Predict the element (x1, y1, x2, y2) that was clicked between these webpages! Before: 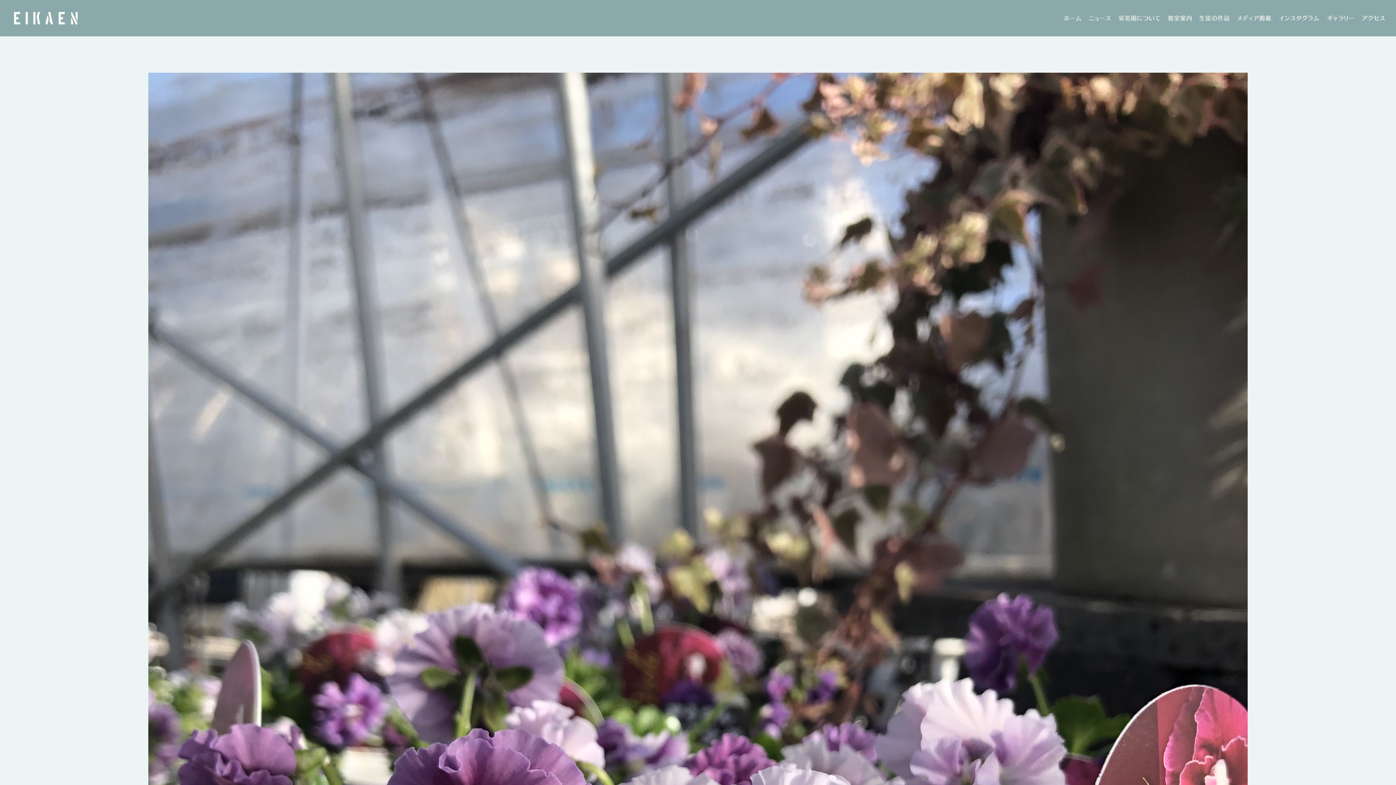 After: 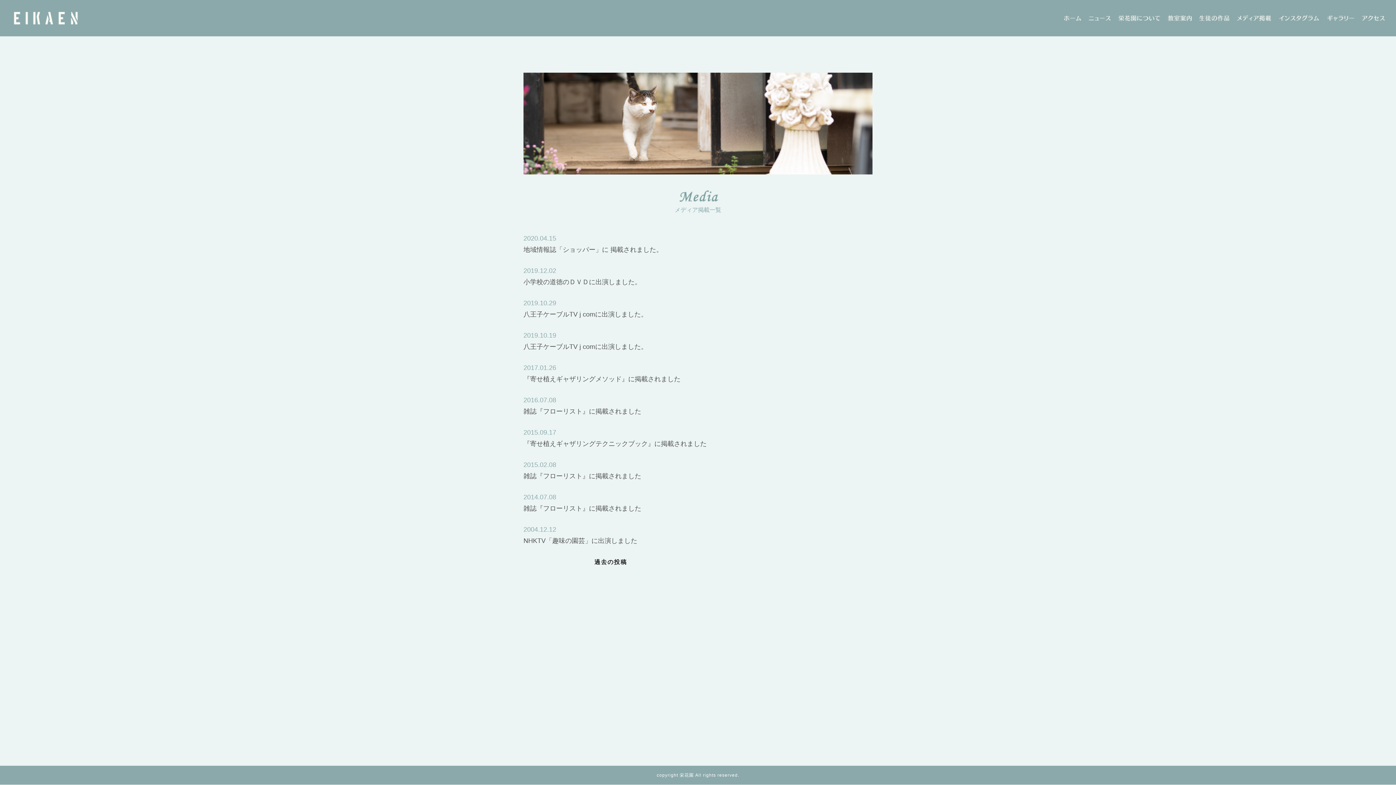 Action: bbox: (1233, 10, 1275, 25)